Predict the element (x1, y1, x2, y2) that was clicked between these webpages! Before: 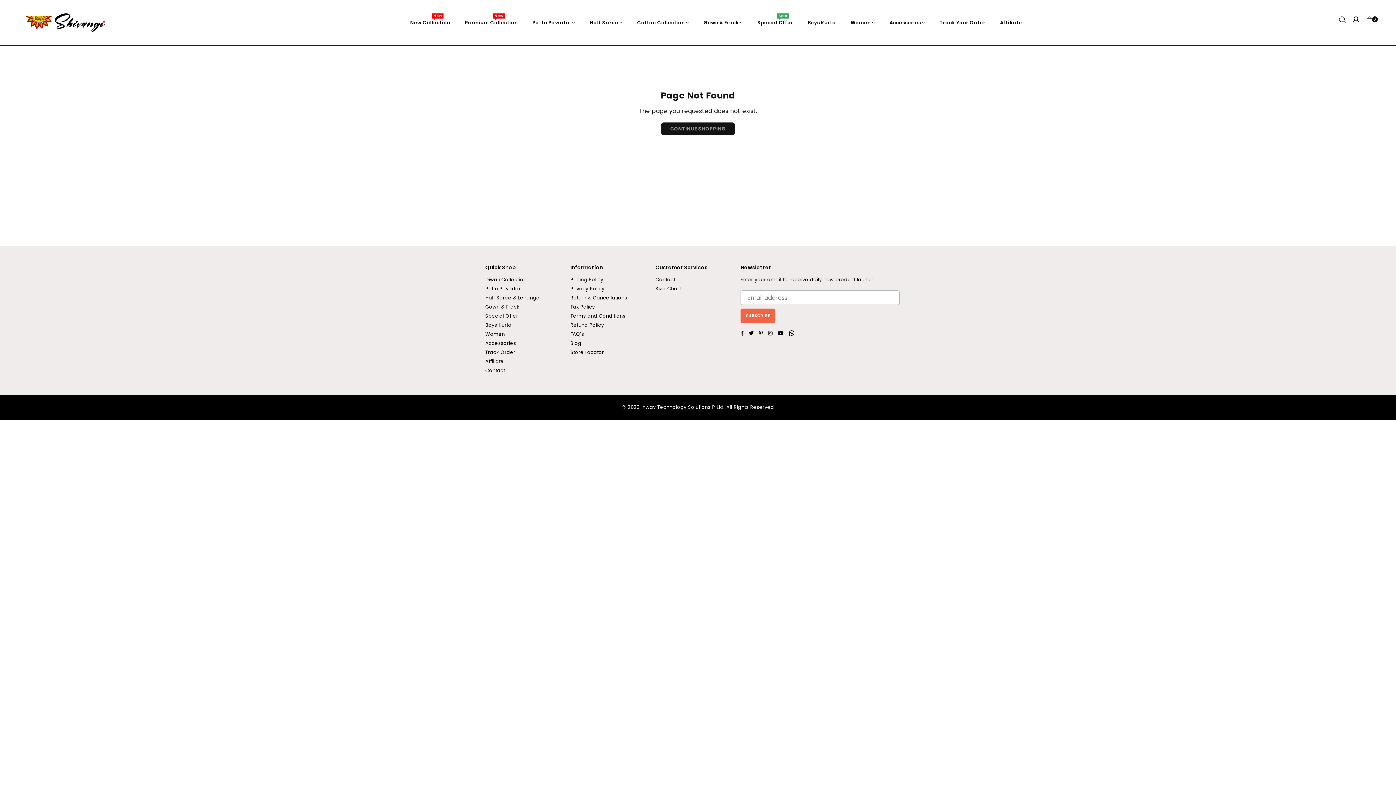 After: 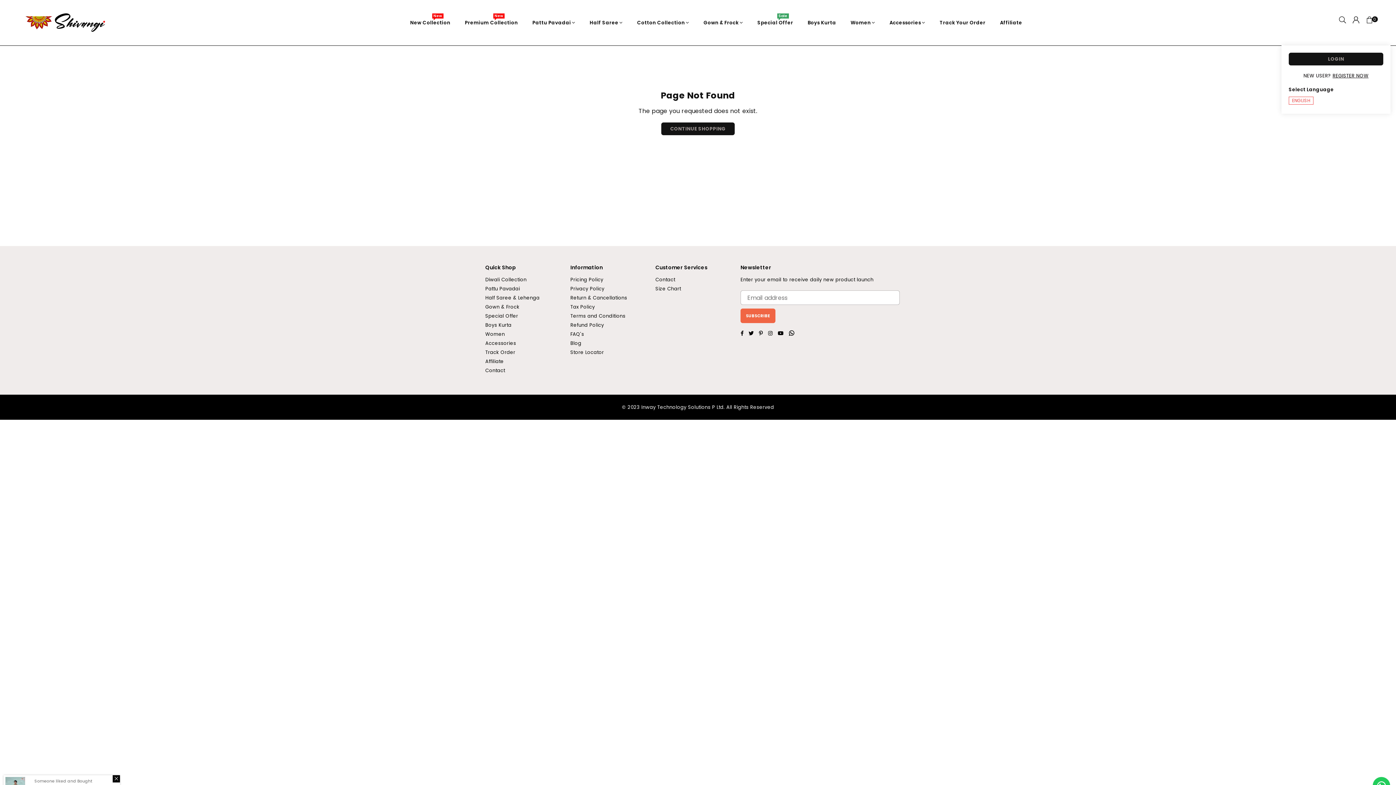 Action: bbox: (1349, 16, 1363, 29)